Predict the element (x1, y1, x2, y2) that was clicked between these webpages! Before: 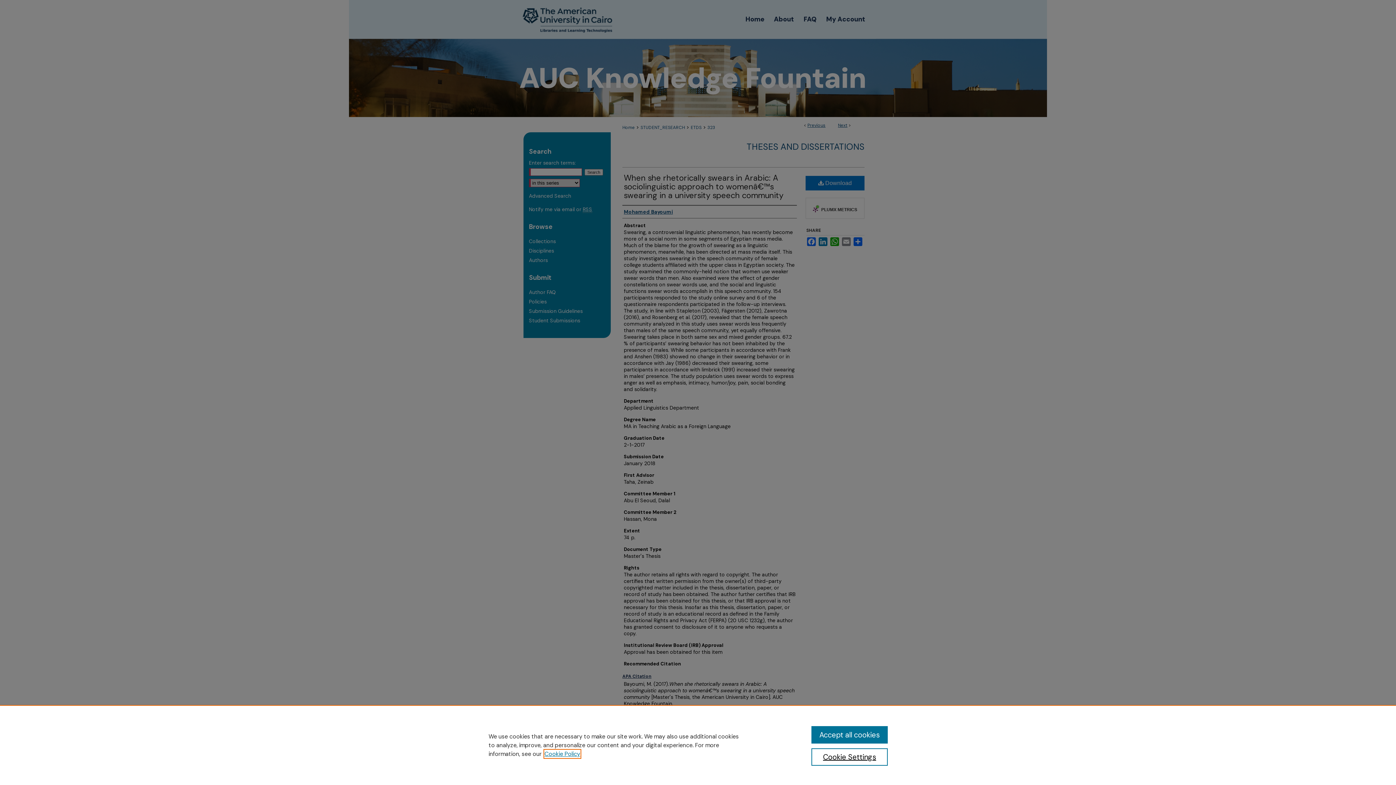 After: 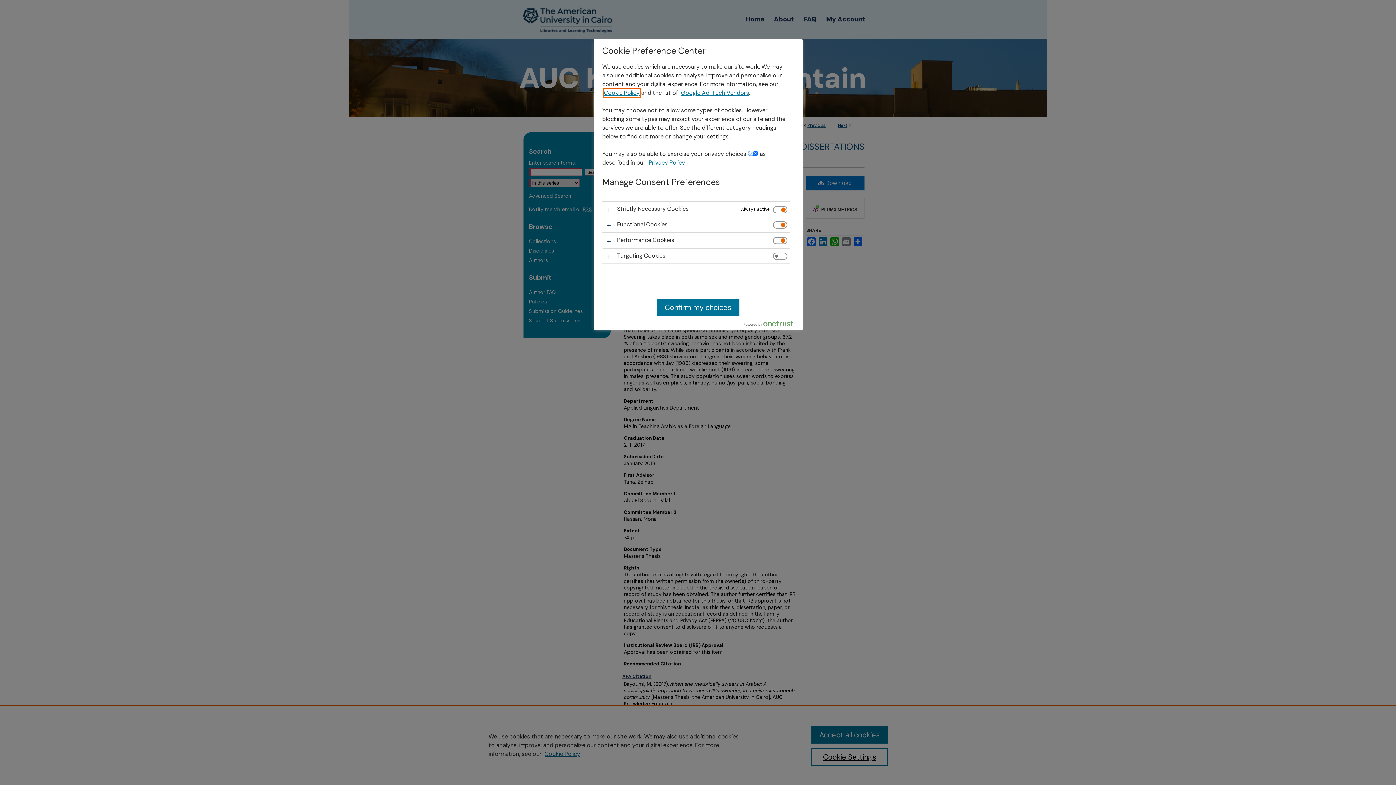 Action: label: Cookie Settings bbox: (811, 748, 887, 766)